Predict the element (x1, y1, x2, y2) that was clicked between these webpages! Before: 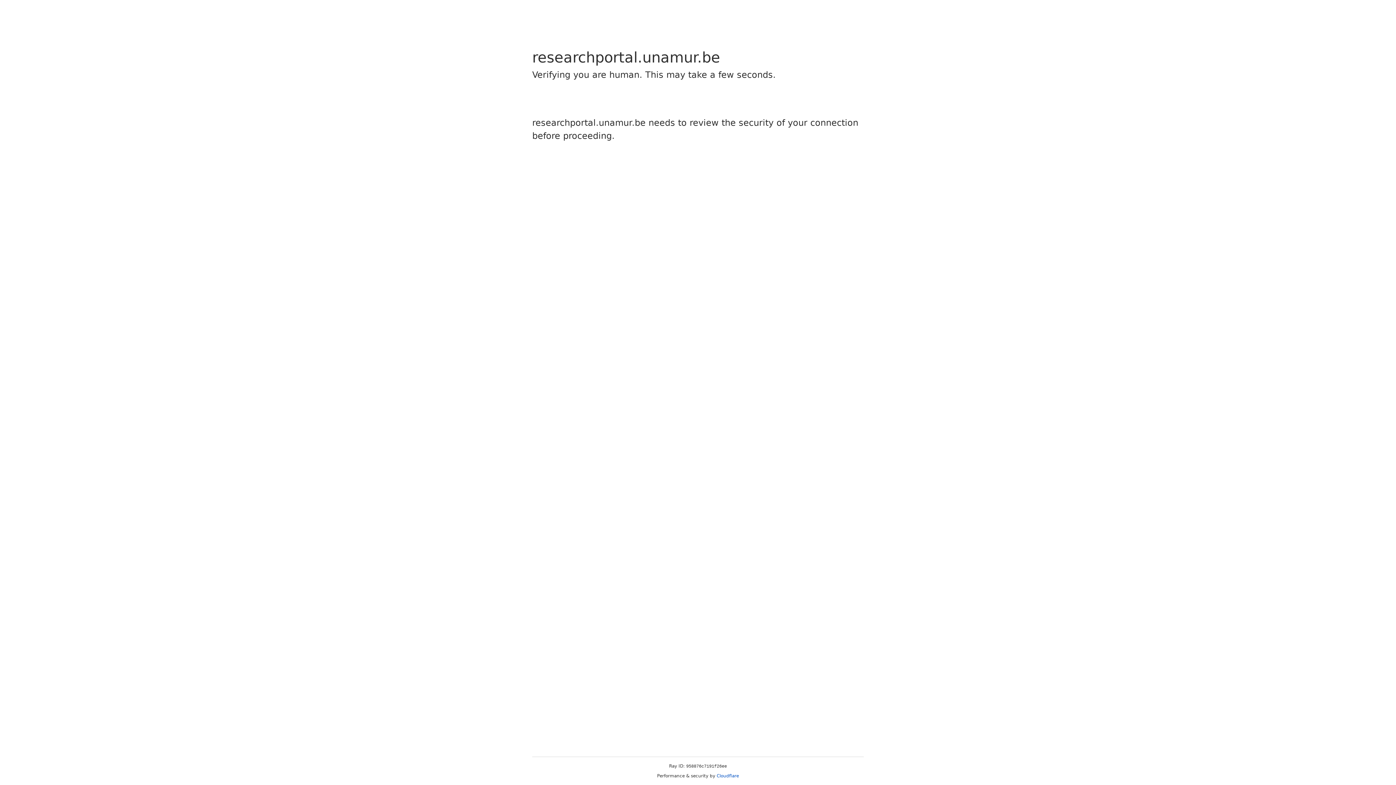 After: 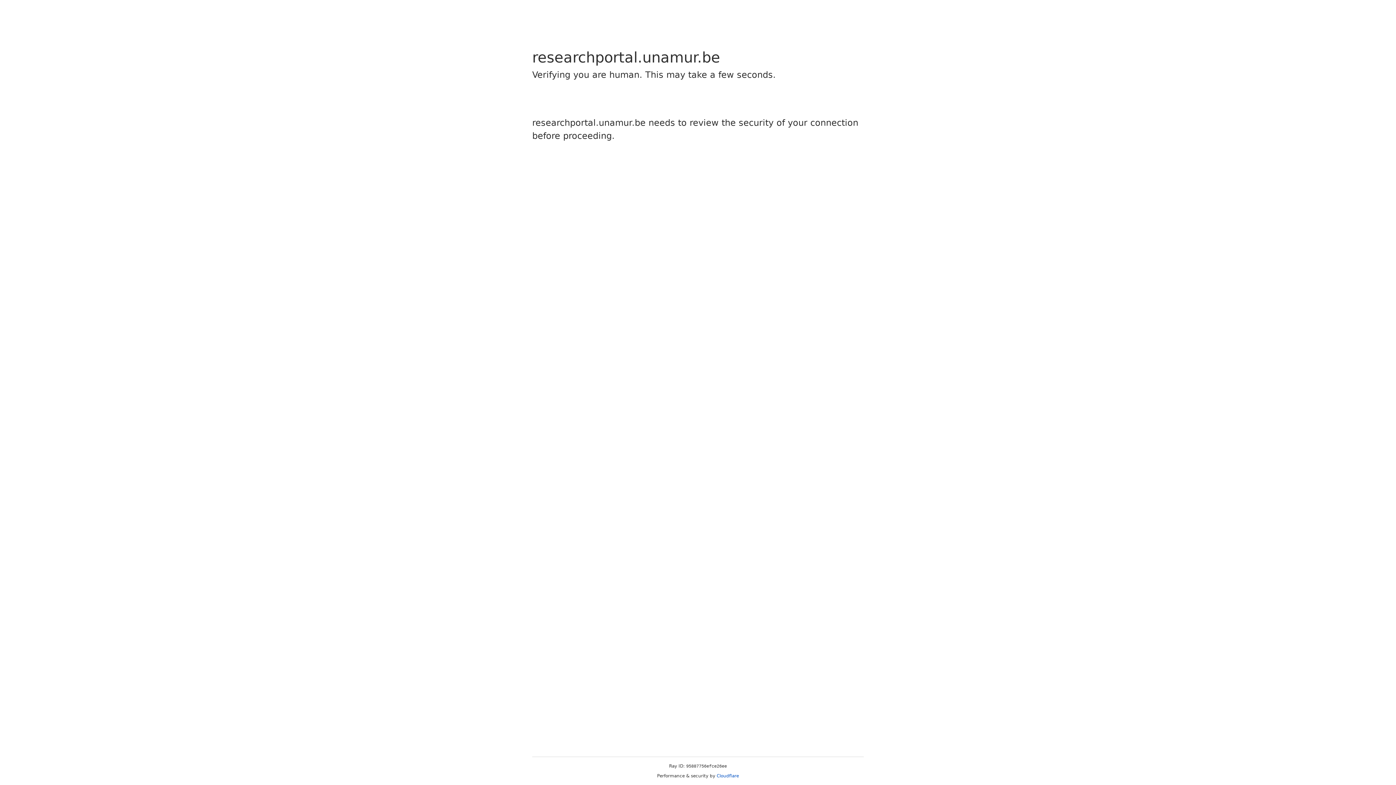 Action: label: Cloudflare bbox: (716, 773, 739, 778)